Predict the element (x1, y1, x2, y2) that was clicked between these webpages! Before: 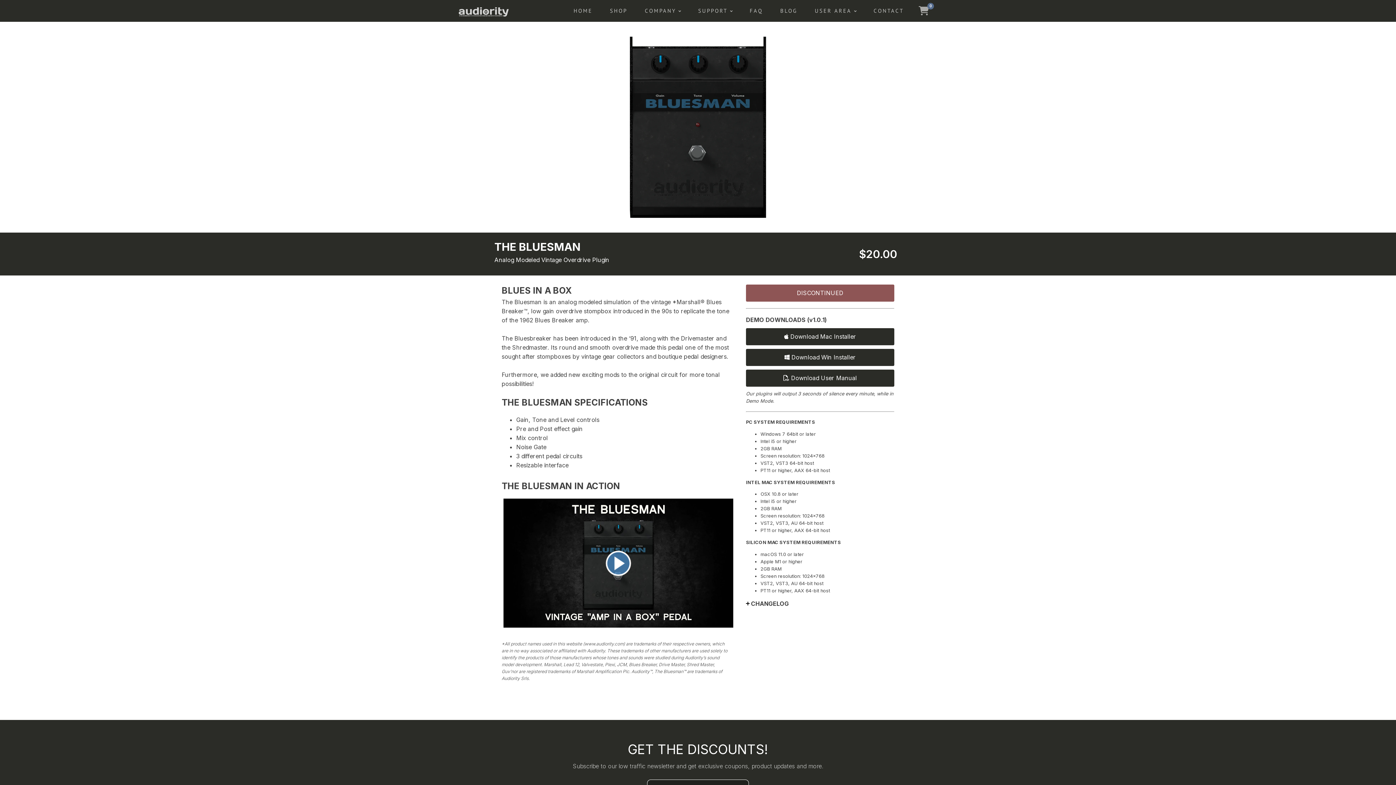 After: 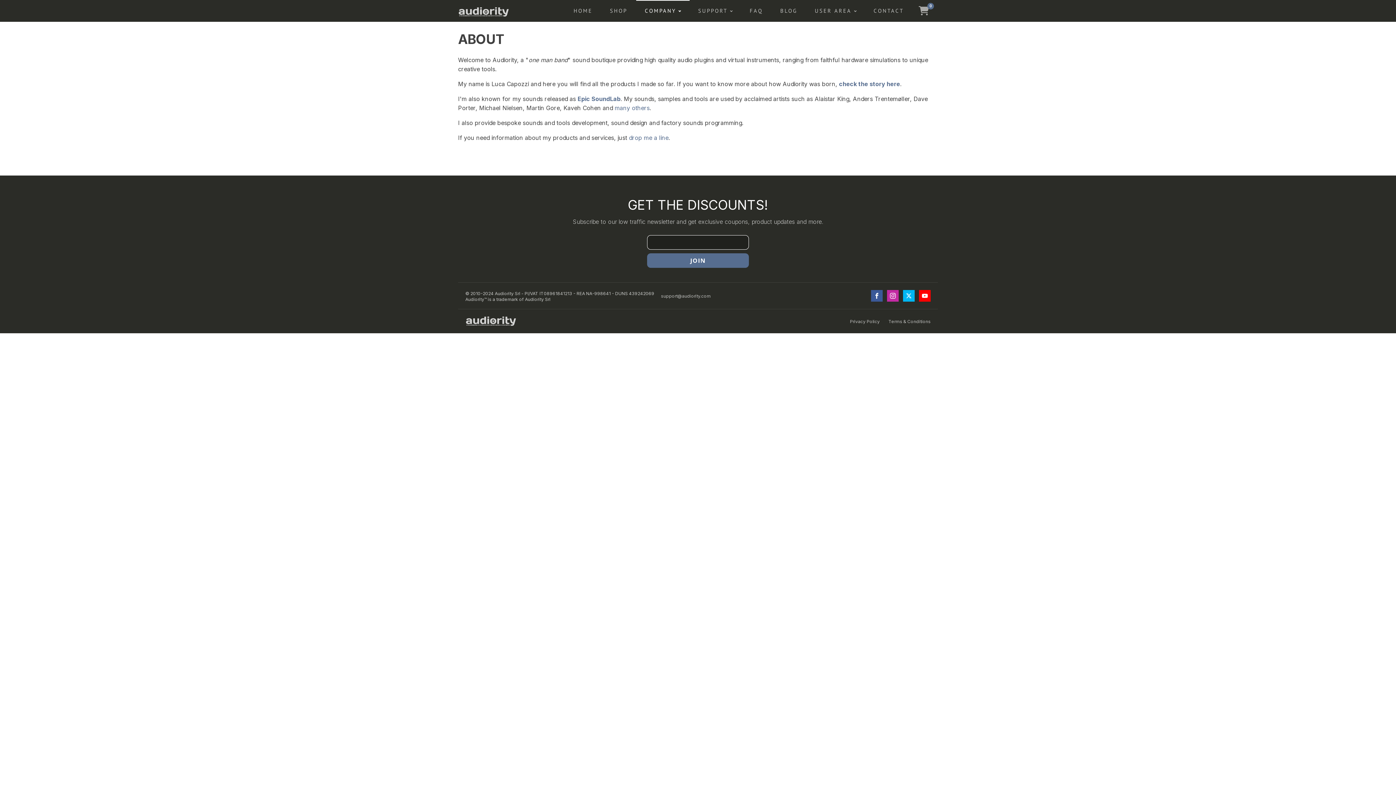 Action: label: COMPANY bbox: (636, 0, 689, 21)